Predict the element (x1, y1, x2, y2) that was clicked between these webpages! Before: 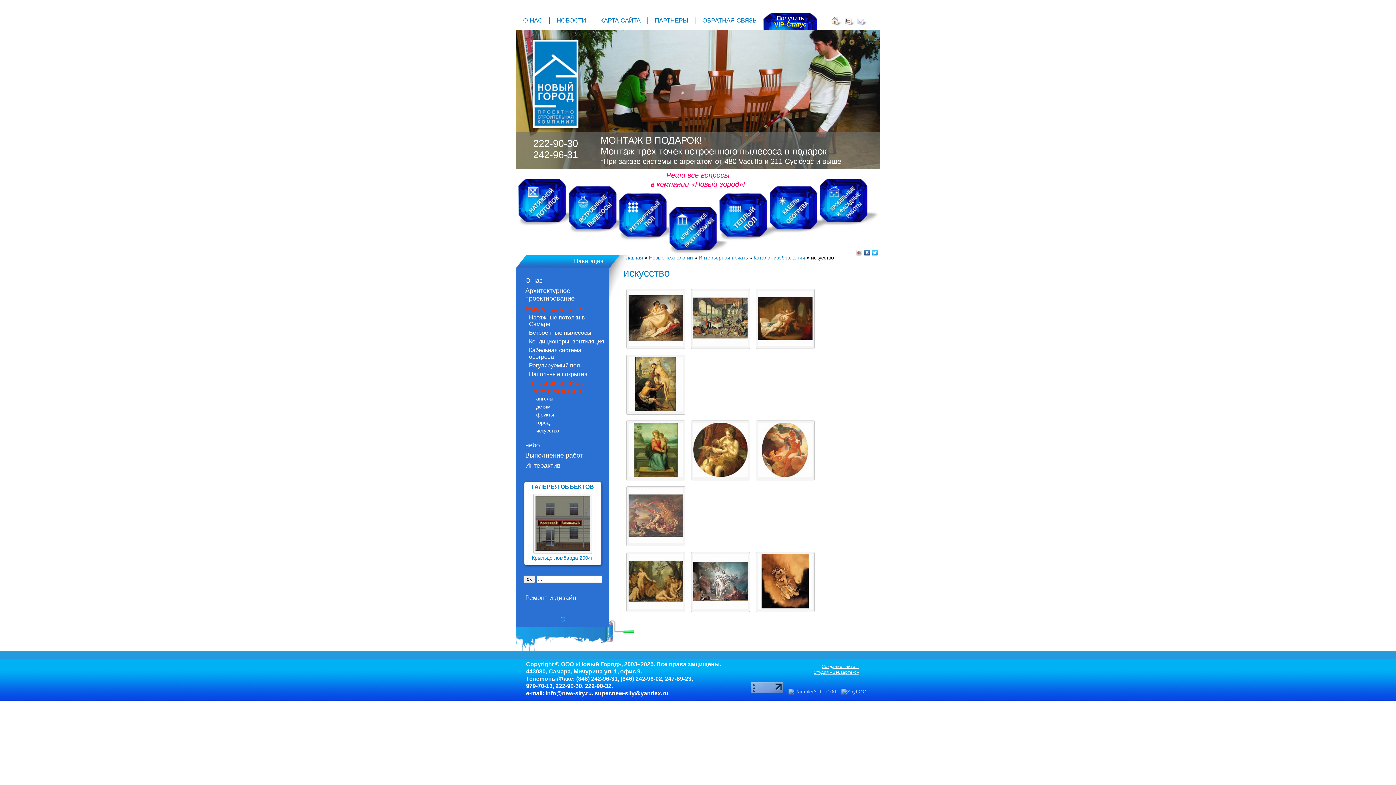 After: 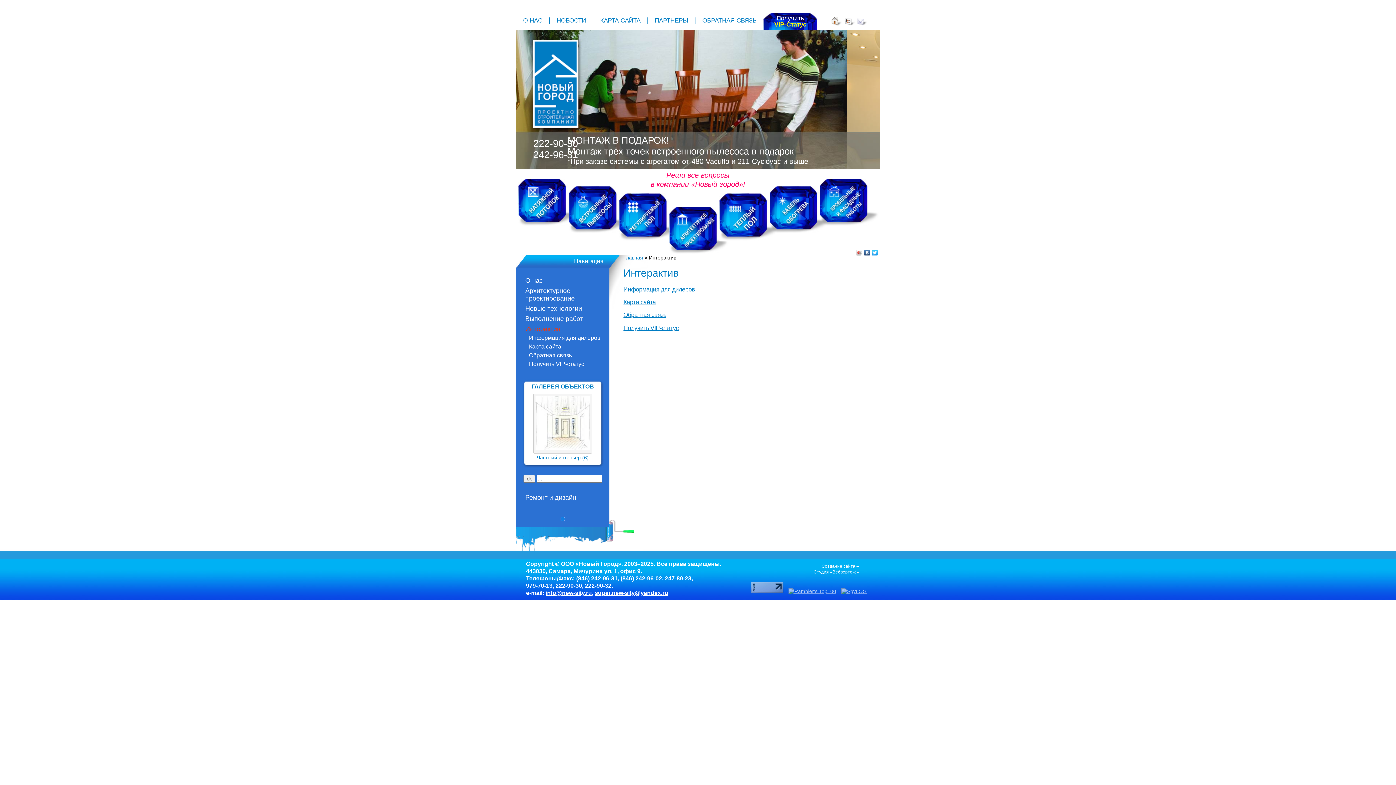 Action: bbox: (525, 462, 560, 469) label: Интерактив